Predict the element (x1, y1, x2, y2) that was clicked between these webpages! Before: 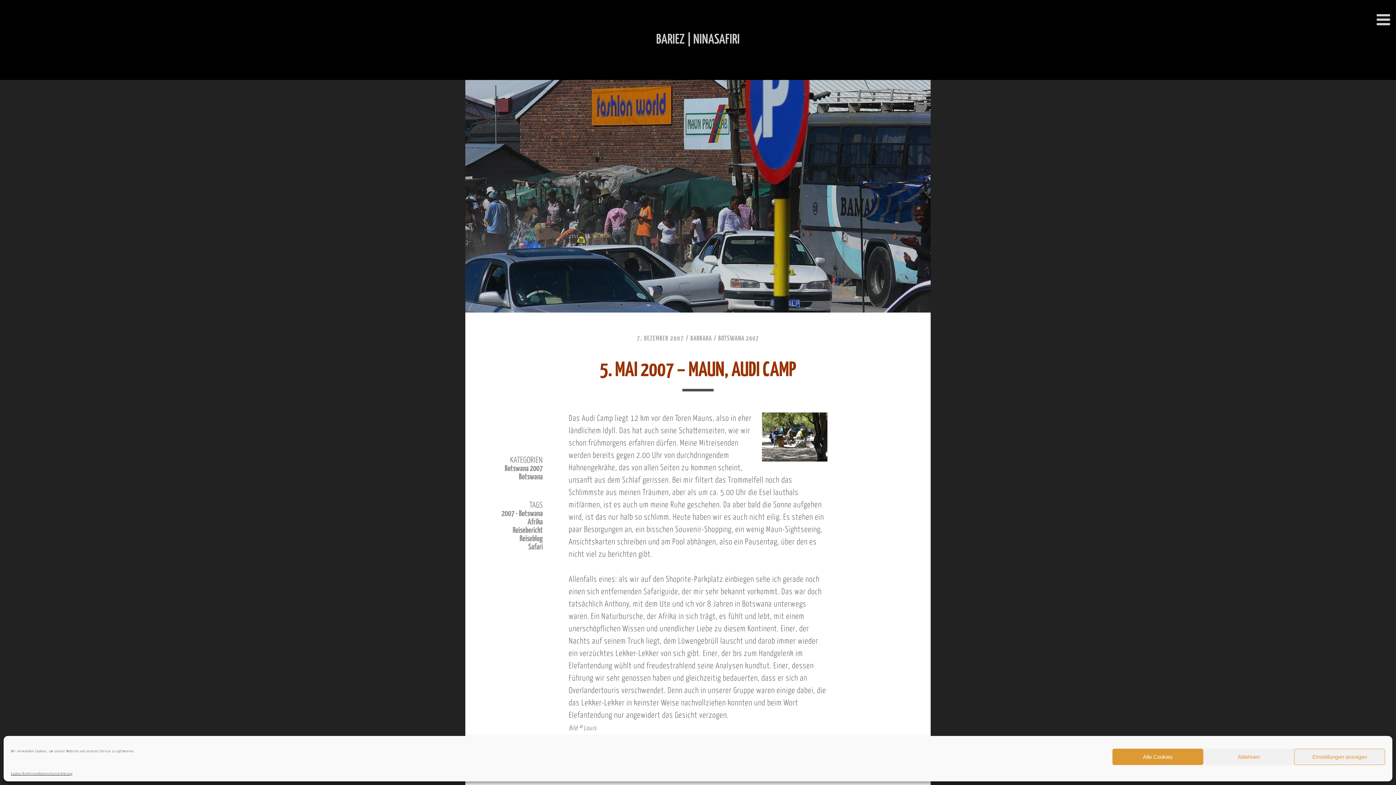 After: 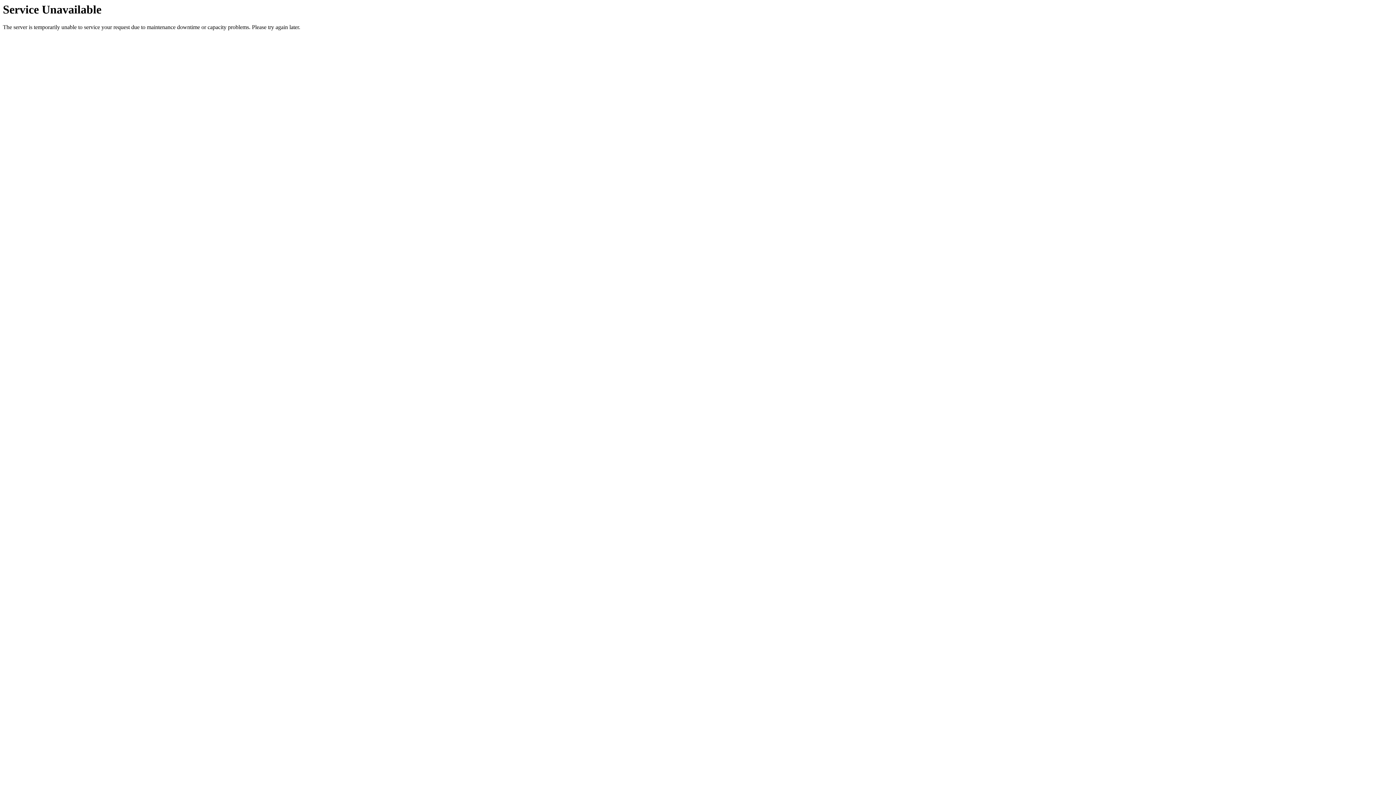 Action: bbox: (10, 772, 38, 776) label: Cookie-Richtlinien